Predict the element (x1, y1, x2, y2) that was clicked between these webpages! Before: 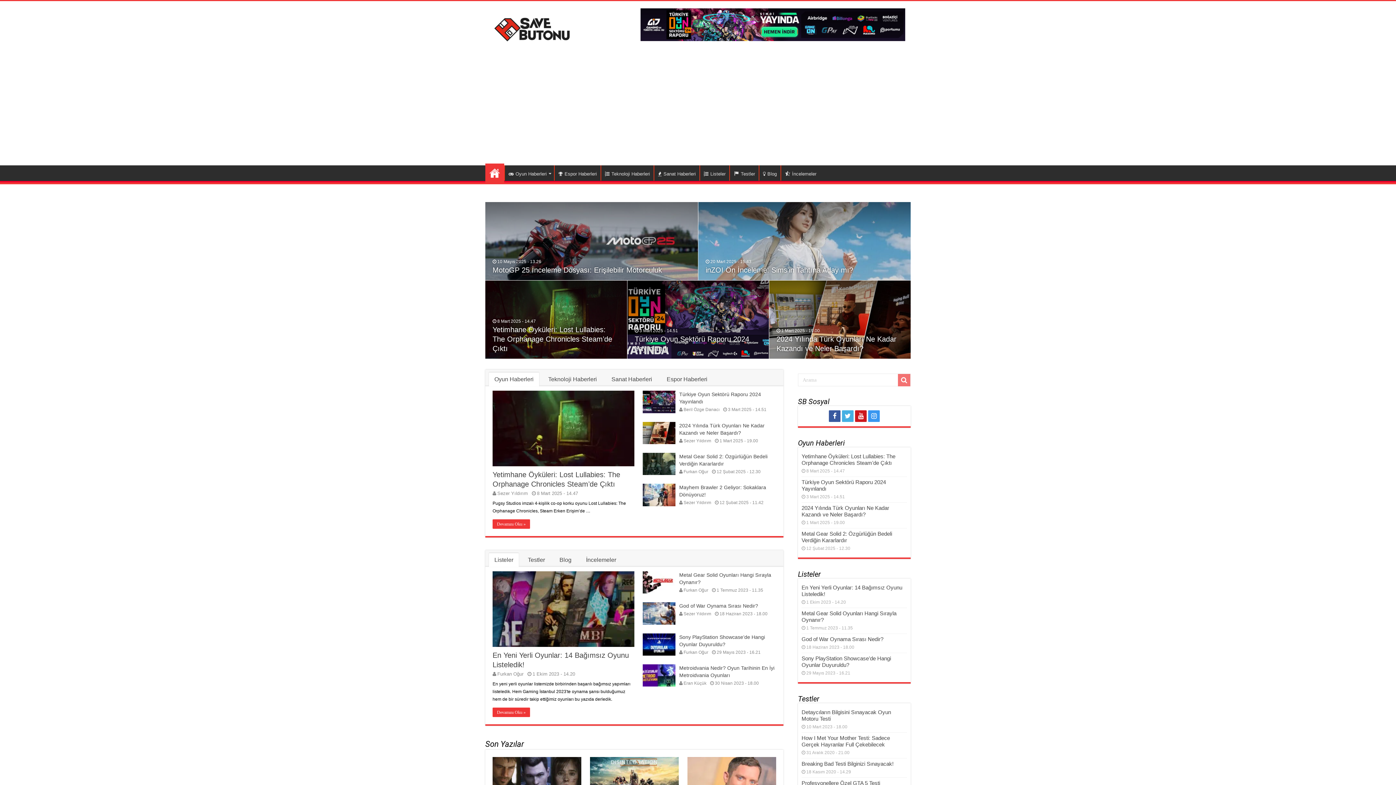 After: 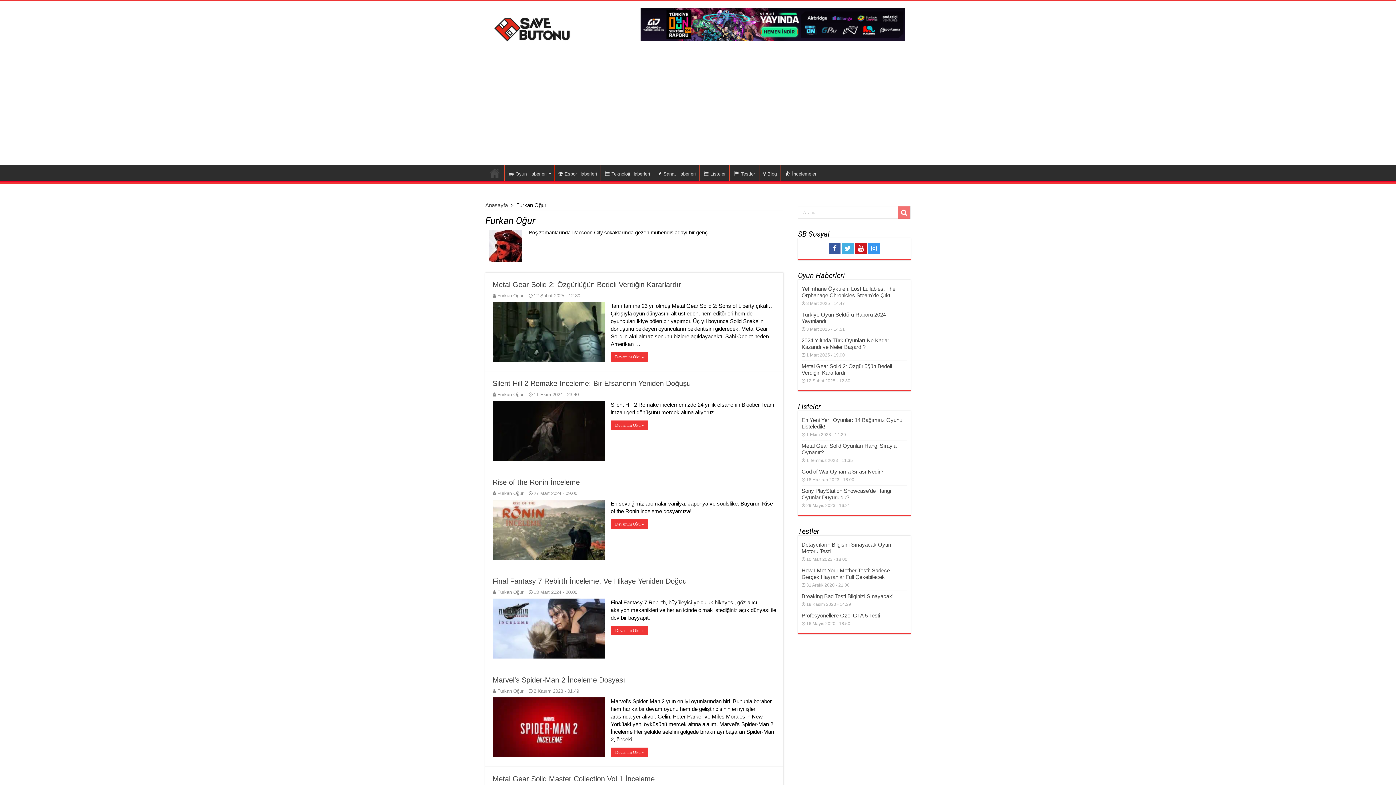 Action: bbox: (683, 469, 708, 474) label: Furkan Oğur